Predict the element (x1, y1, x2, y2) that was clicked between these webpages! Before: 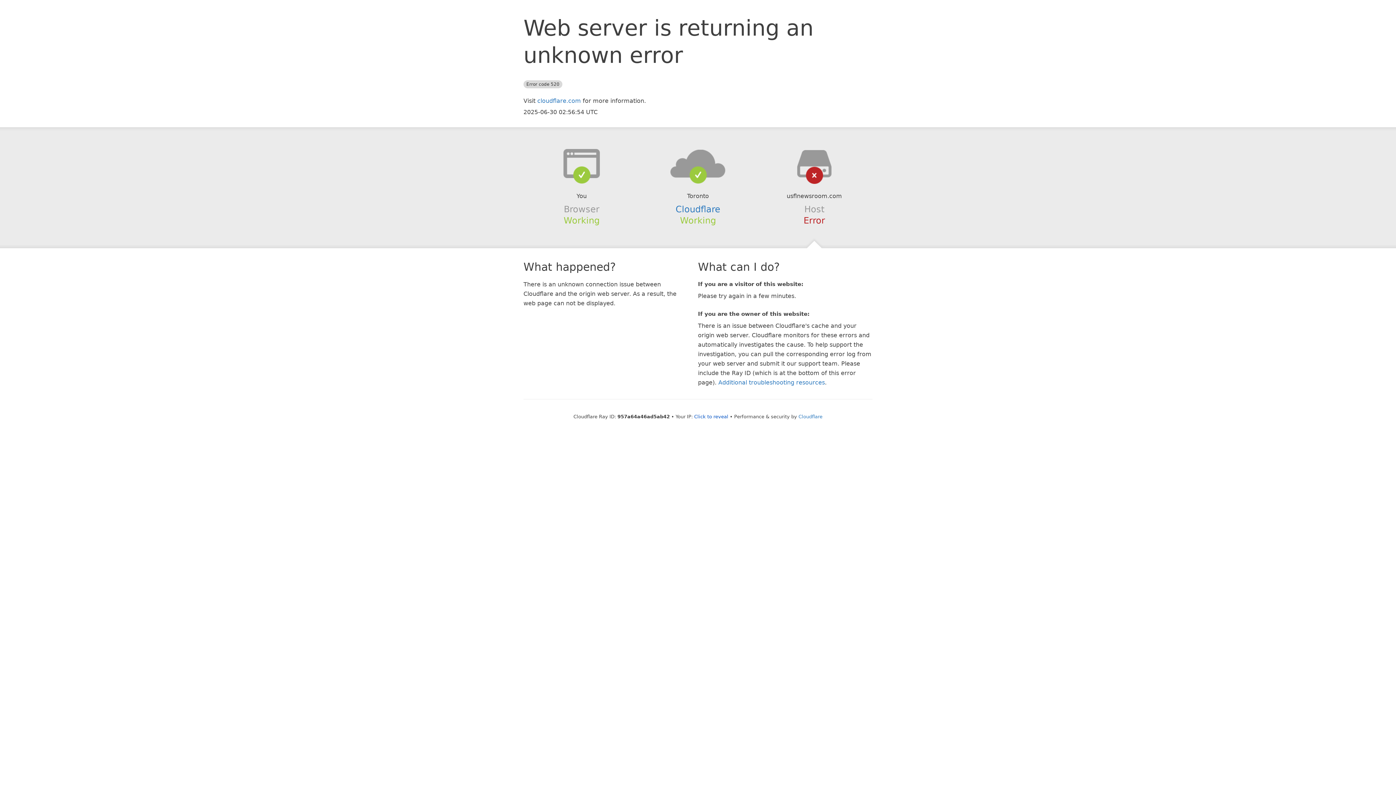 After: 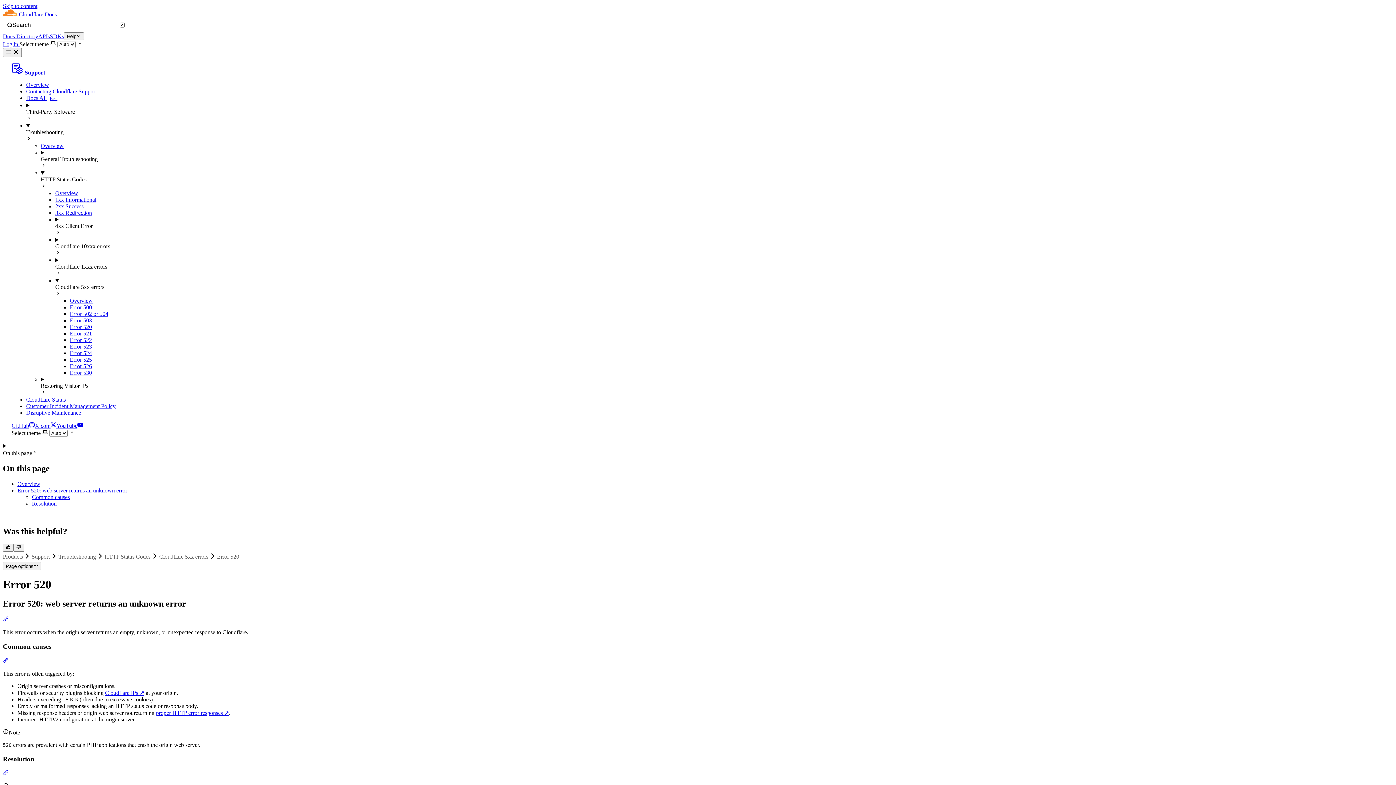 Action: bbox: (718, 379, 825, 386) label: Additional troubleshooting resources